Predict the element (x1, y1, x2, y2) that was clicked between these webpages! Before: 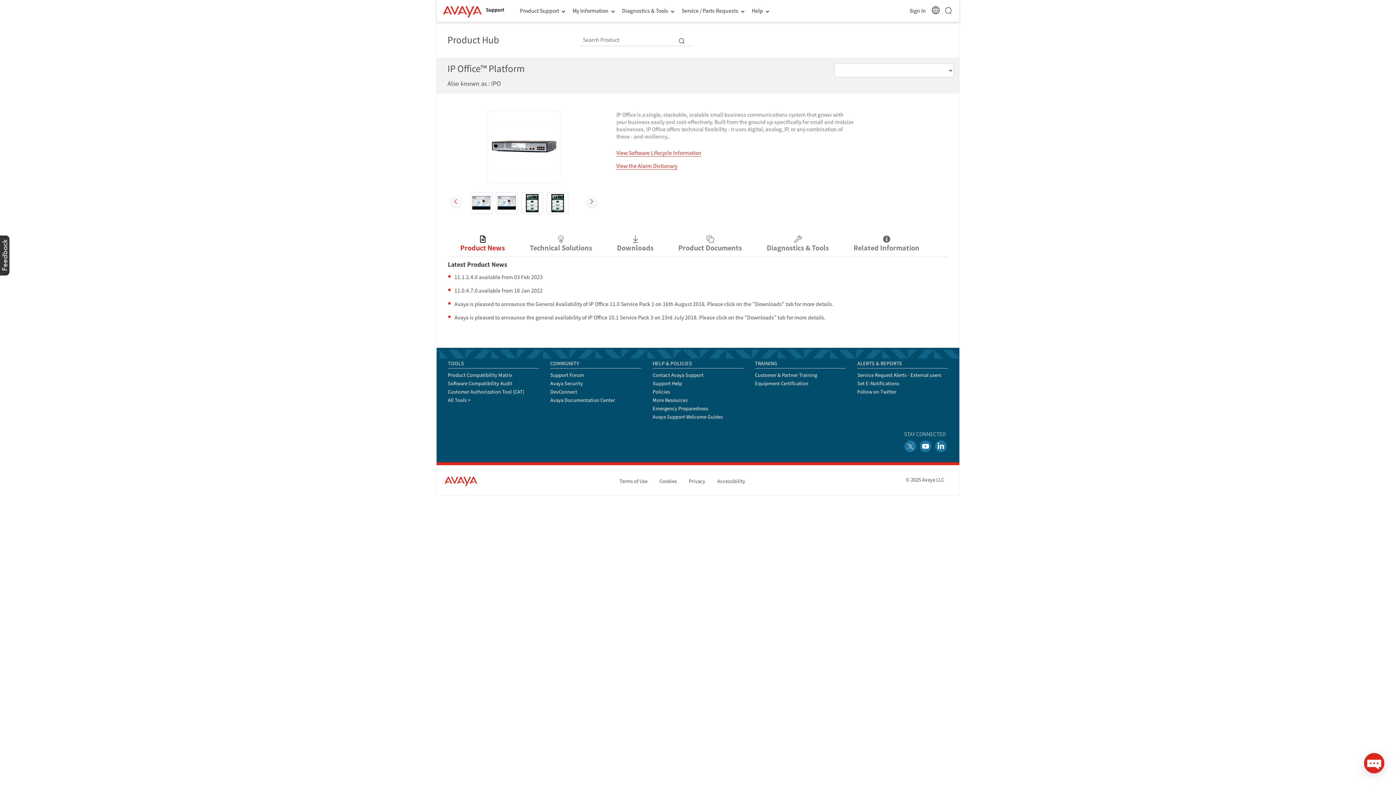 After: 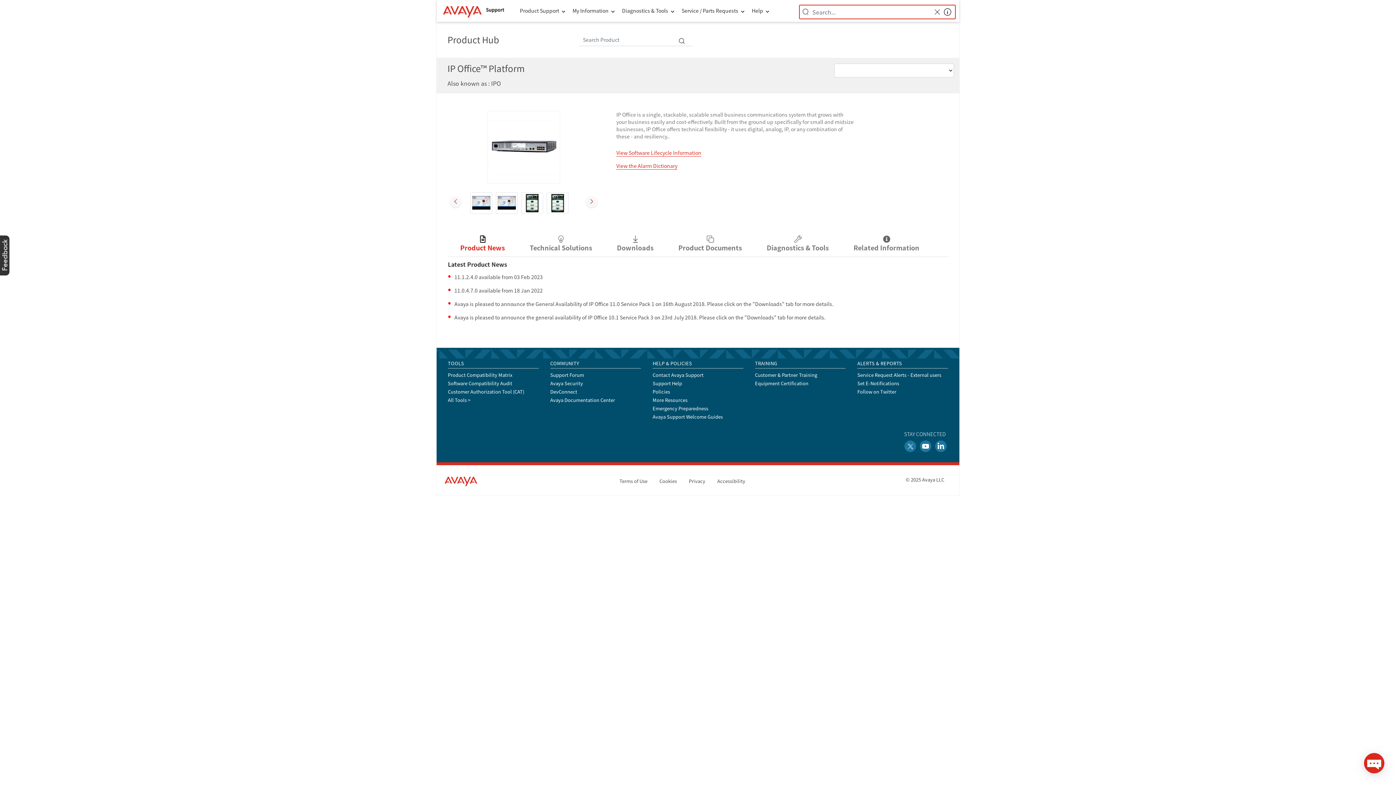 Action: bbox: (945, 3, 954, 17)